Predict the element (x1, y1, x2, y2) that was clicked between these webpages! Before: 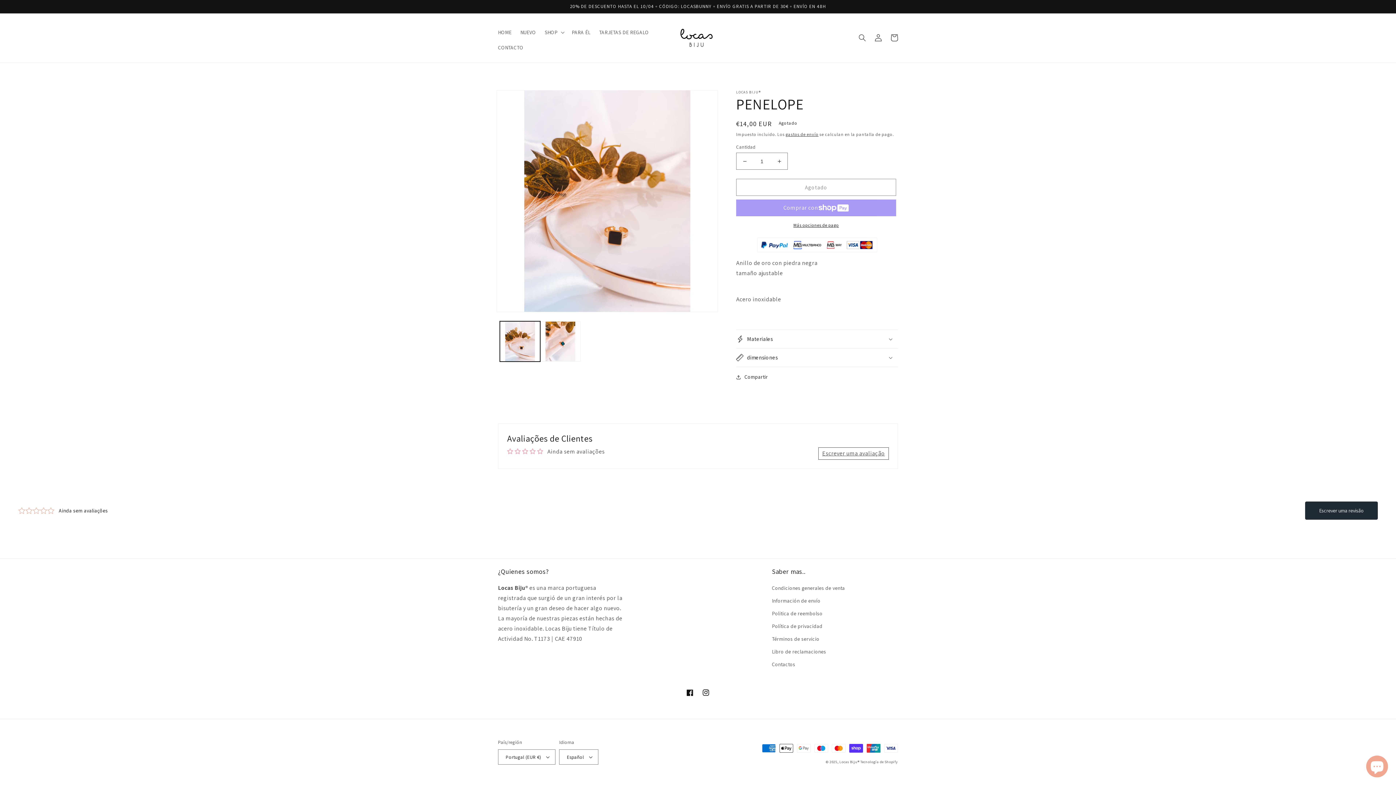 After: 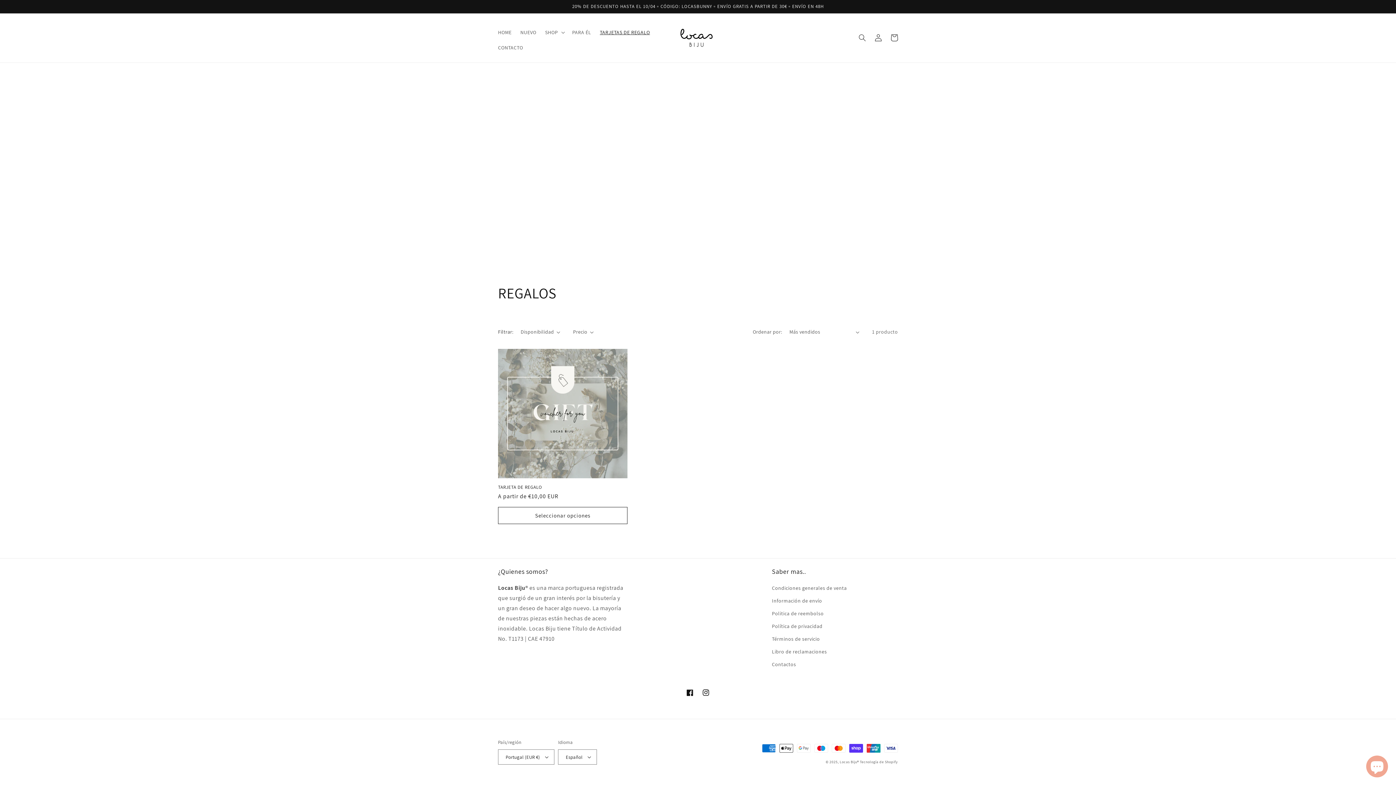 Action: label: TARJETAS DE REGALO bbox: (595, 24, 654, 39)